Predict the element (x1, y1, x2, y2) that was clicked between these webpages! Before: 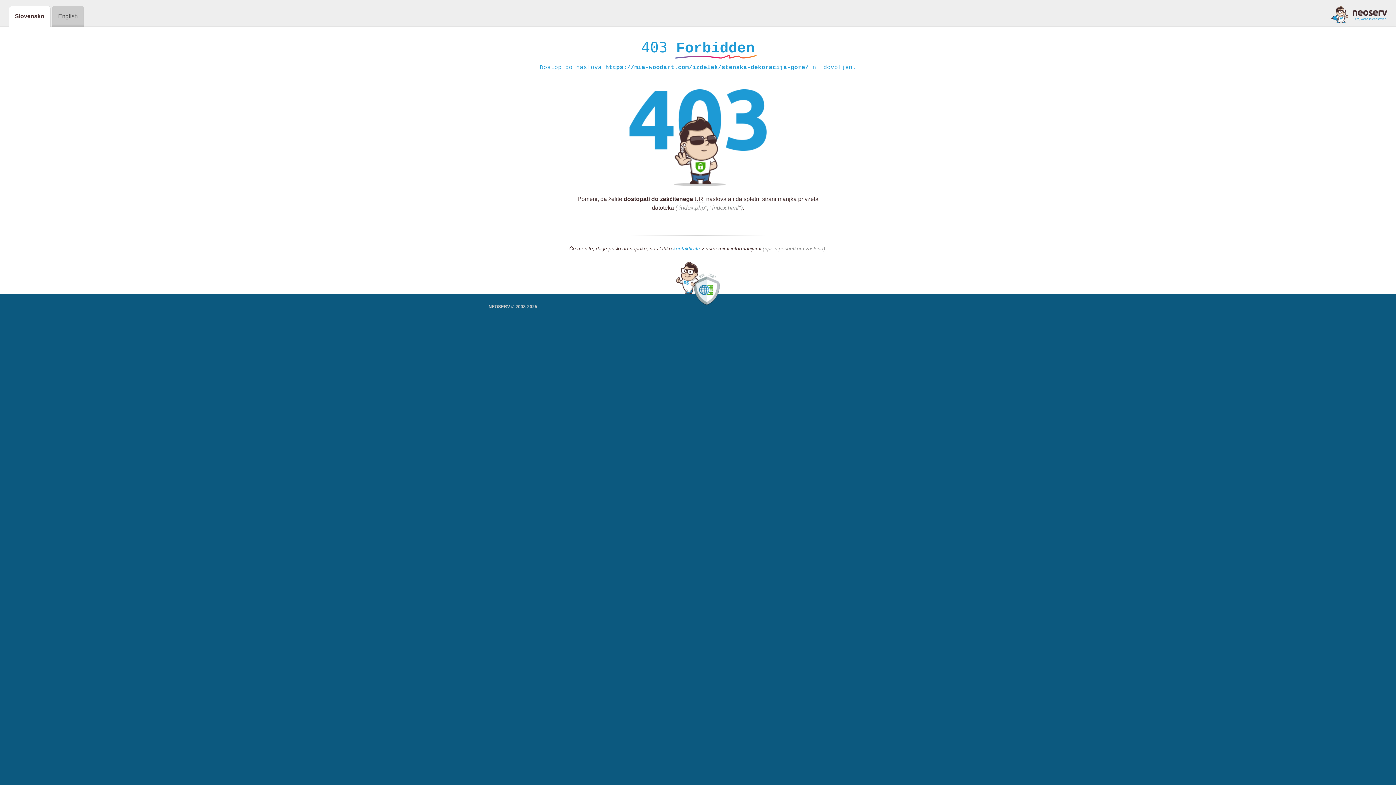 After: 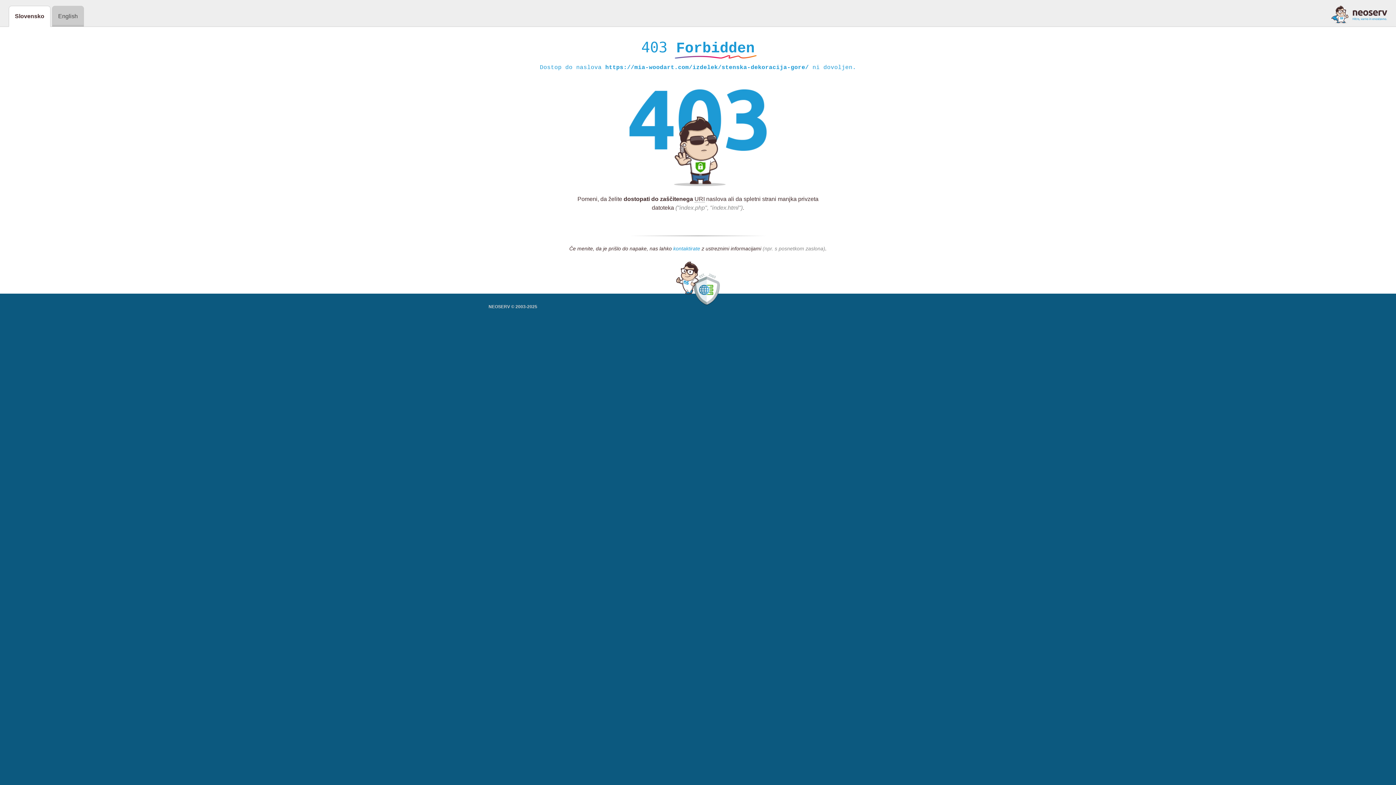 Action: bbox: (673, 245, 700, 252) label: kontaktirate